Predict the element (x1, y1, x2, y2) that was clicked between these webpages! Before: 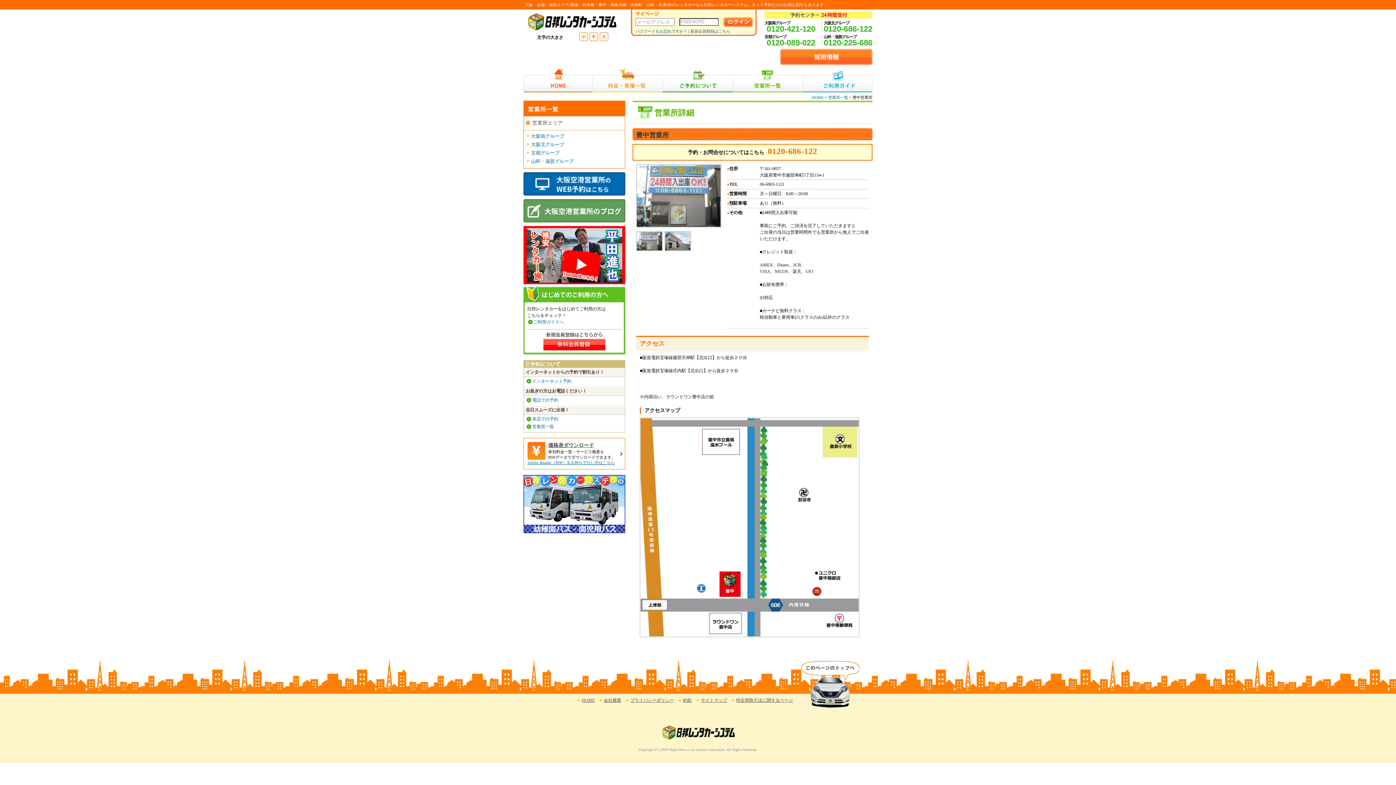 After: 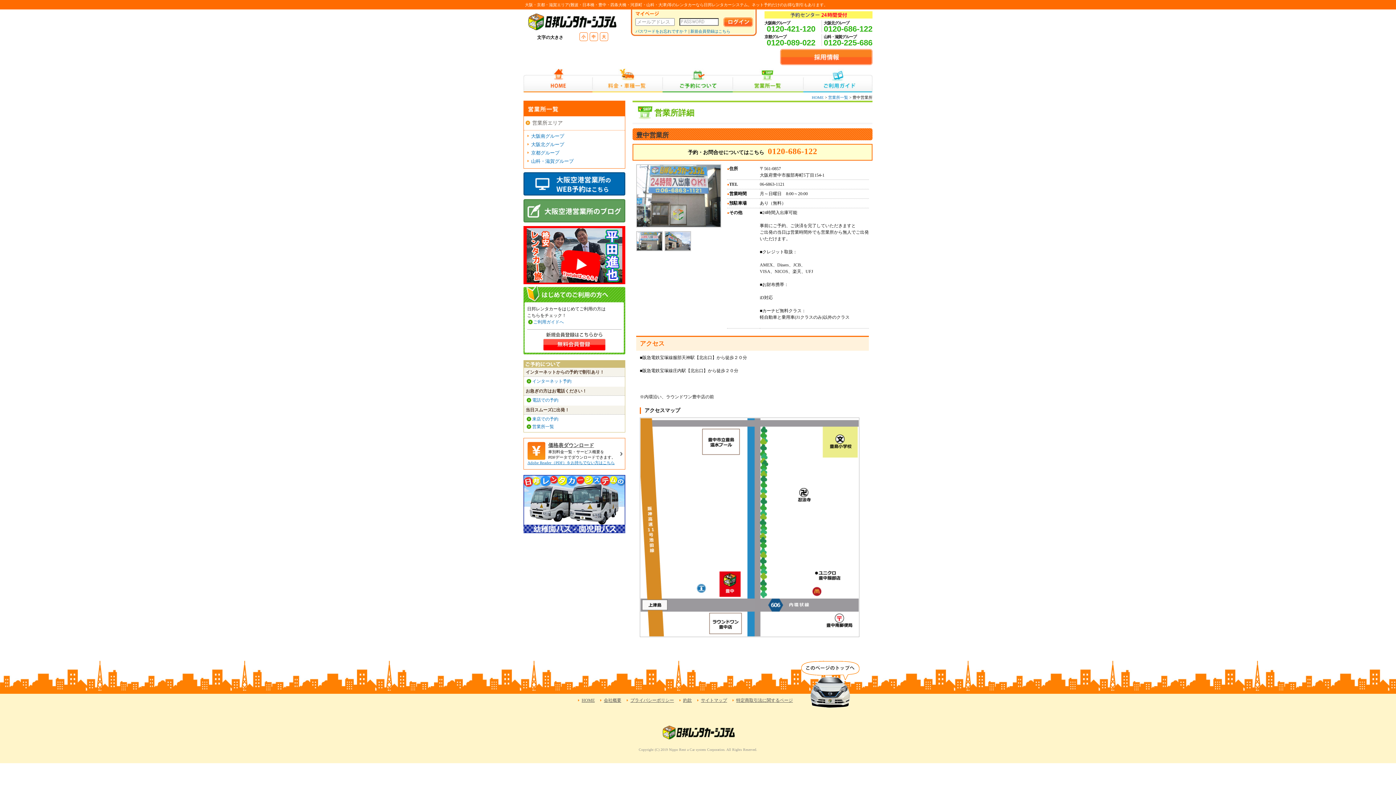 Action: bbox: (548, 442, 594, 448) label: 価格表ダウンロード